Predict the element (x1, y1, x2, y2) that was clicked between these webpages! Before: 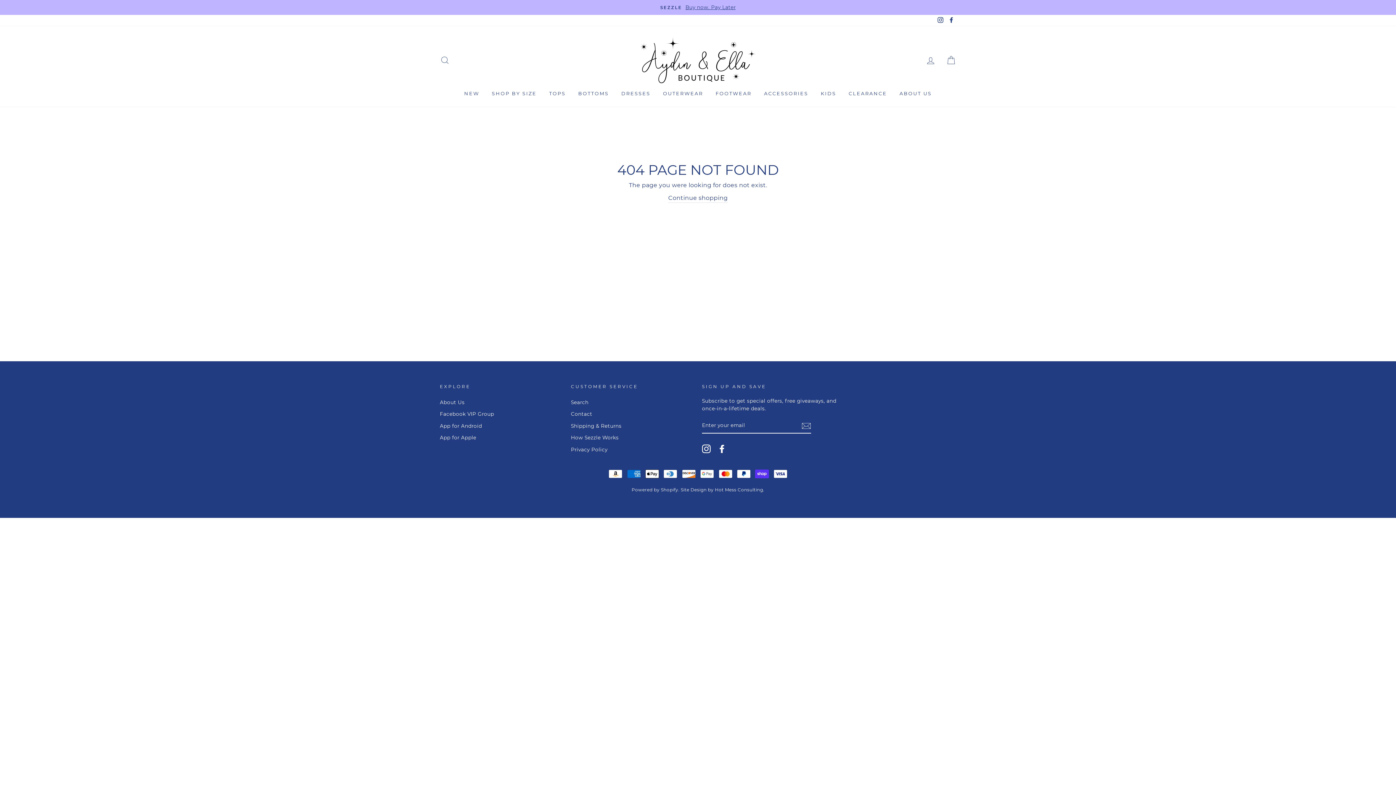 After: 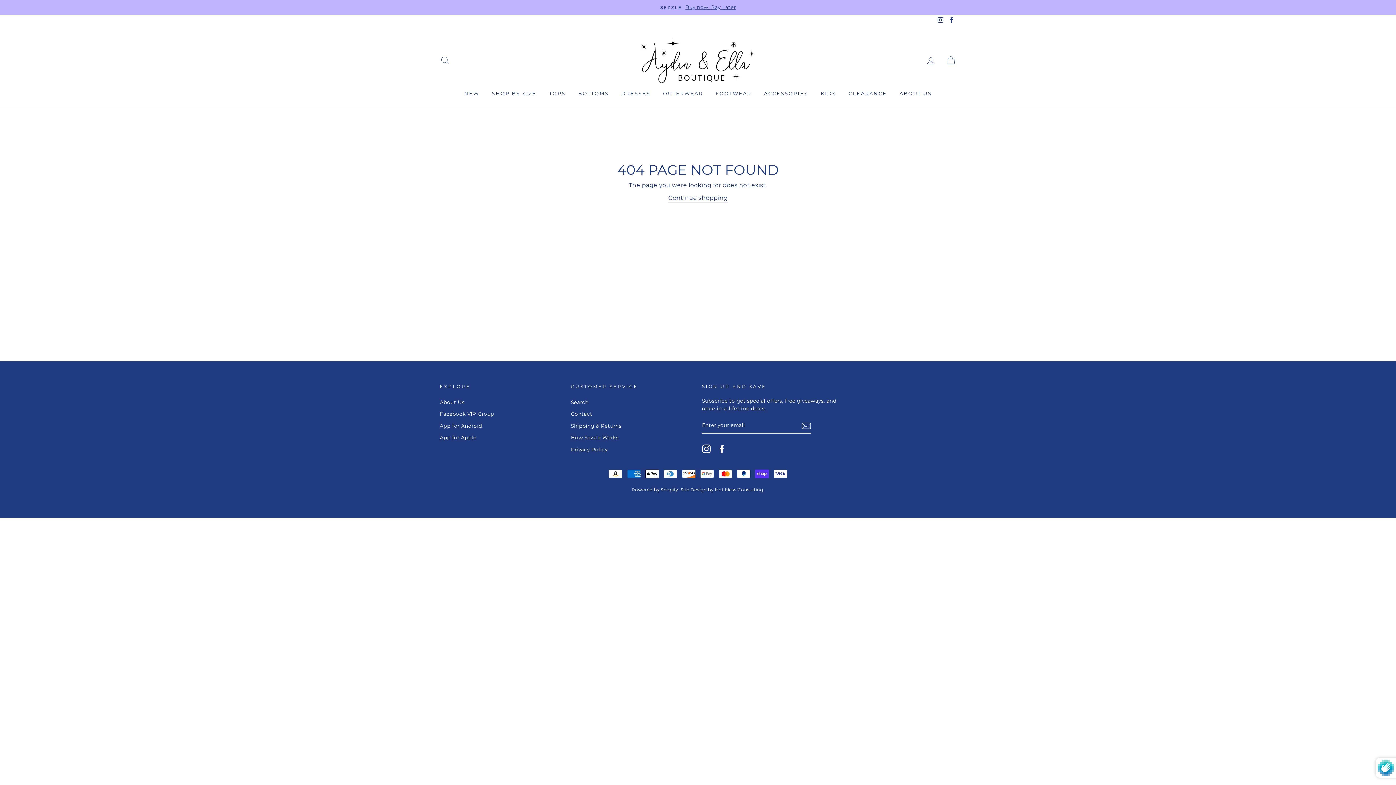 Action: bbox: (801, 421, 811, 430)